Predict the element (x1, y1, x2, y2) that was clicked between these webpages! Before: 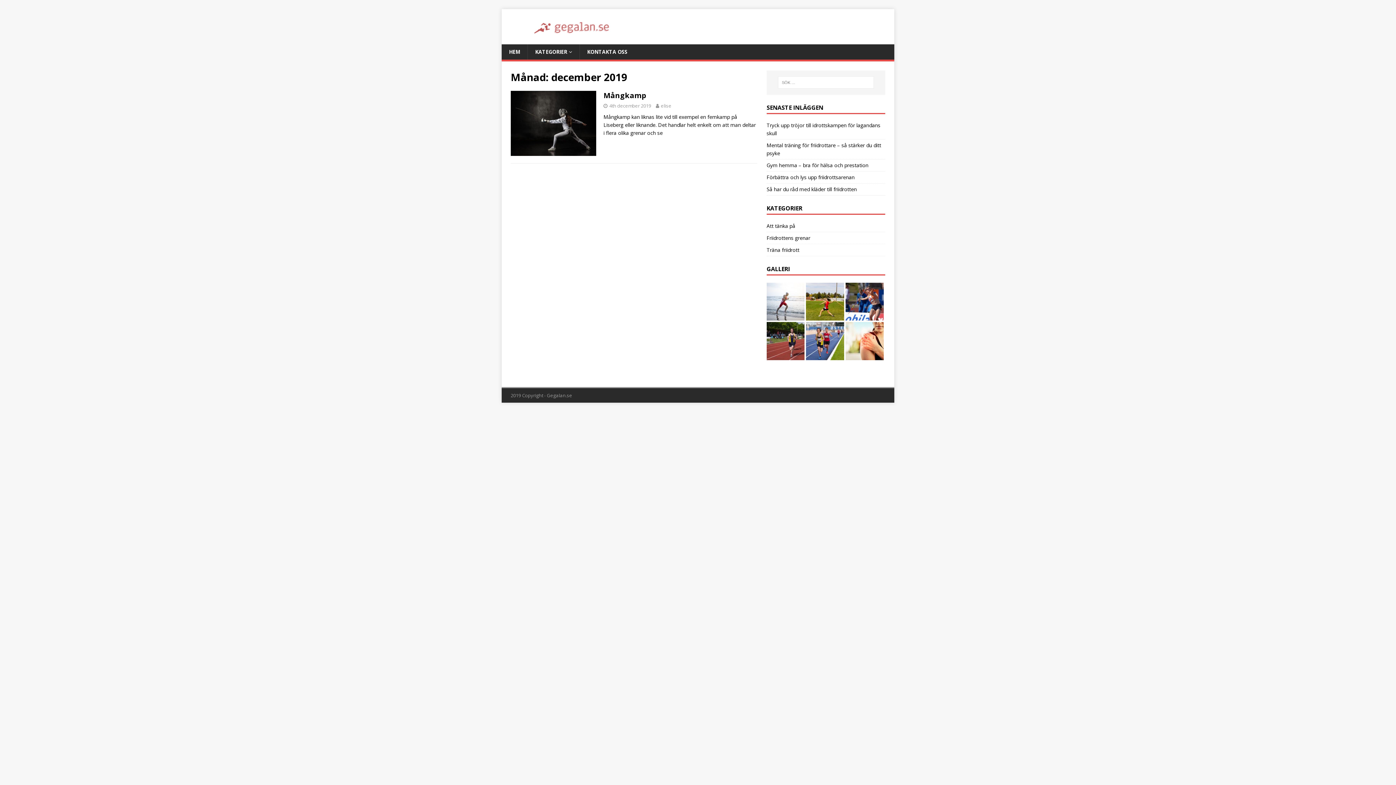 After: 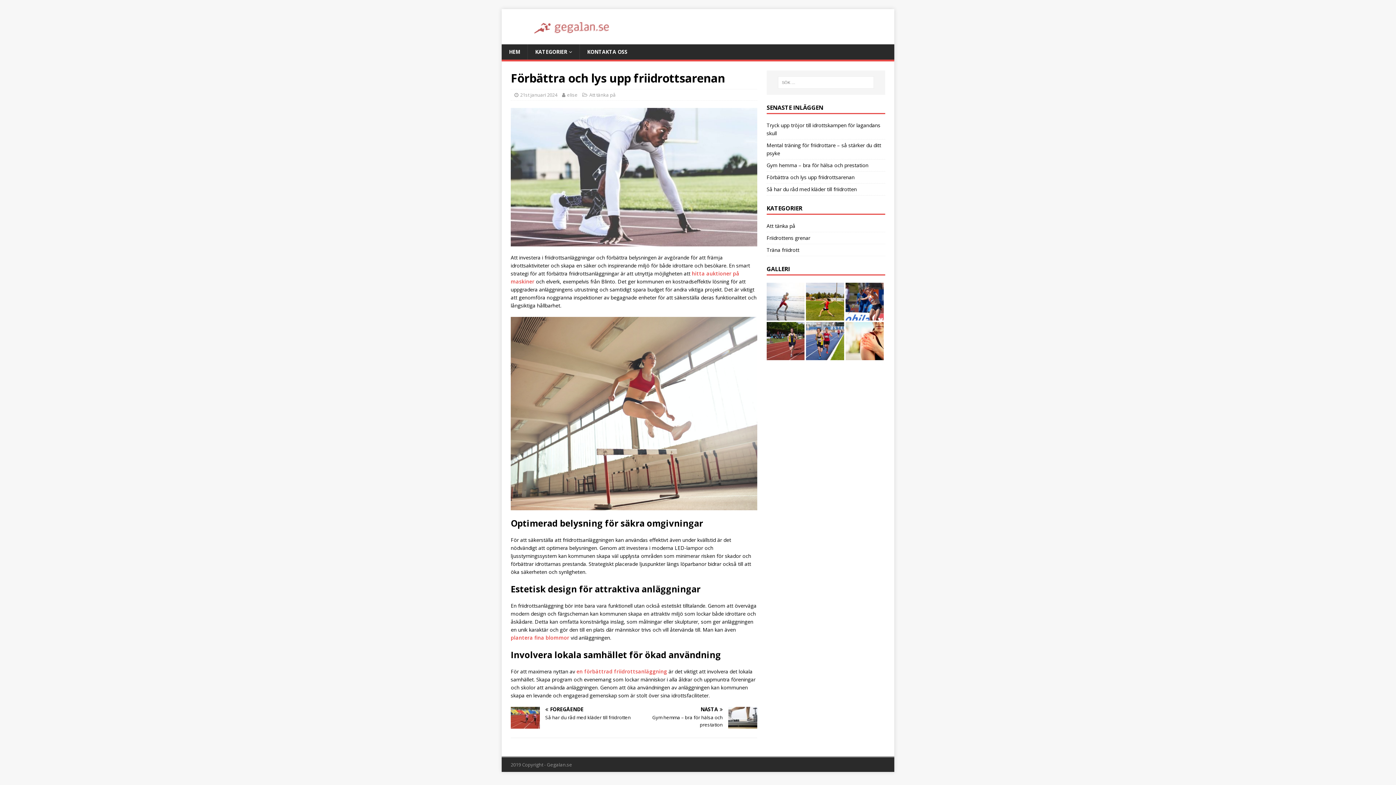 Action: bbox: (766, 173, 854, 180) label: Förbättra och lys upp friidrottsarenan